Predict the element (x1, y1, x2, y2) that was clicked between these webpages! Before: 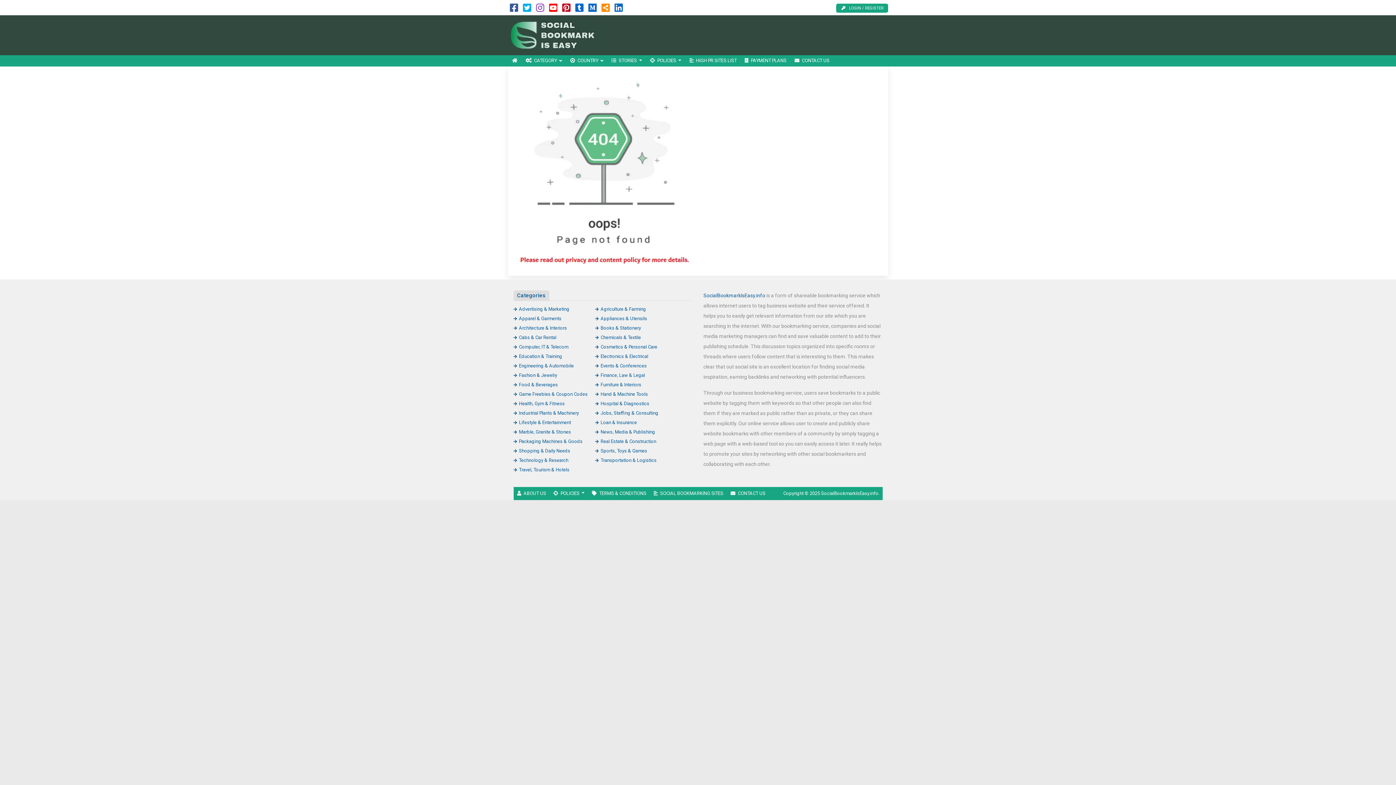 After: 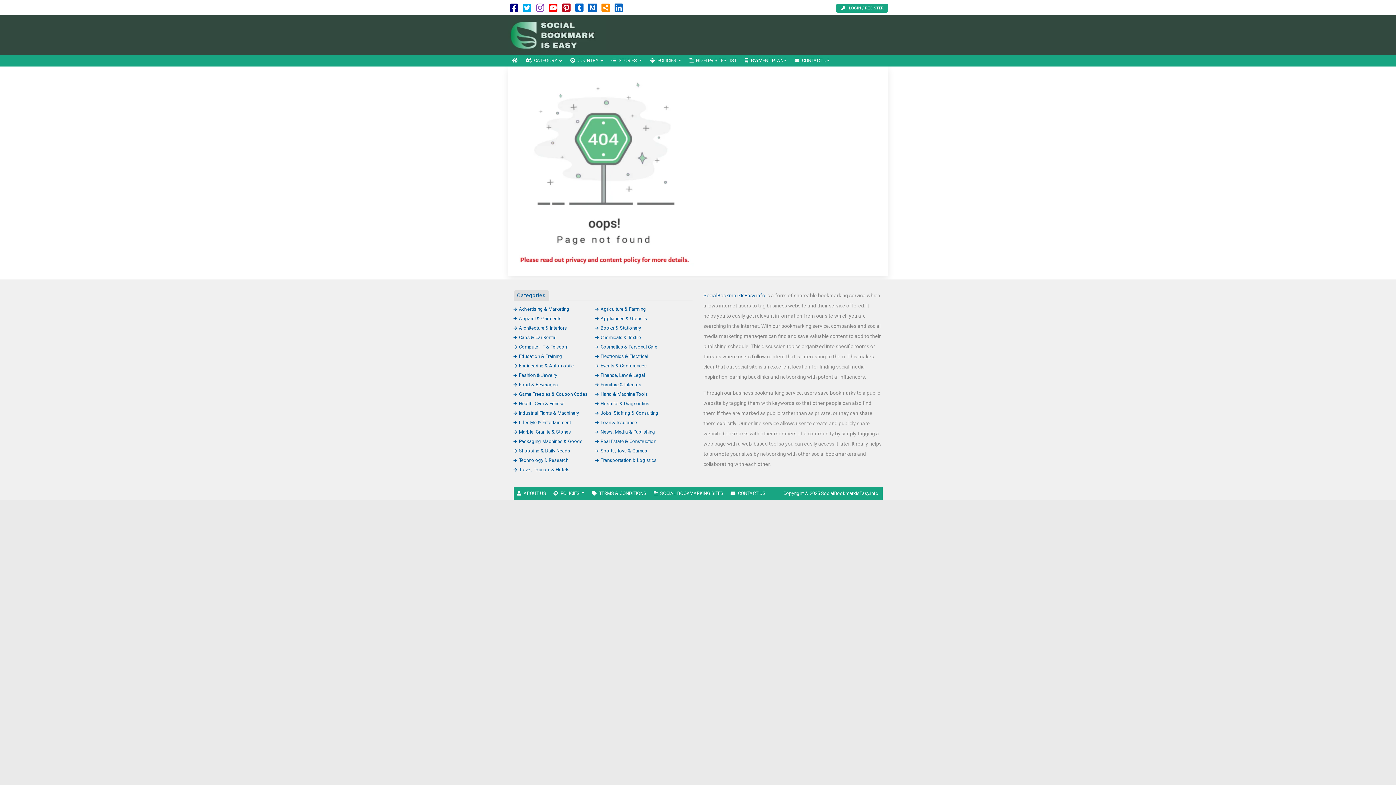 Action: bbox: (510, 6, 518, 12)